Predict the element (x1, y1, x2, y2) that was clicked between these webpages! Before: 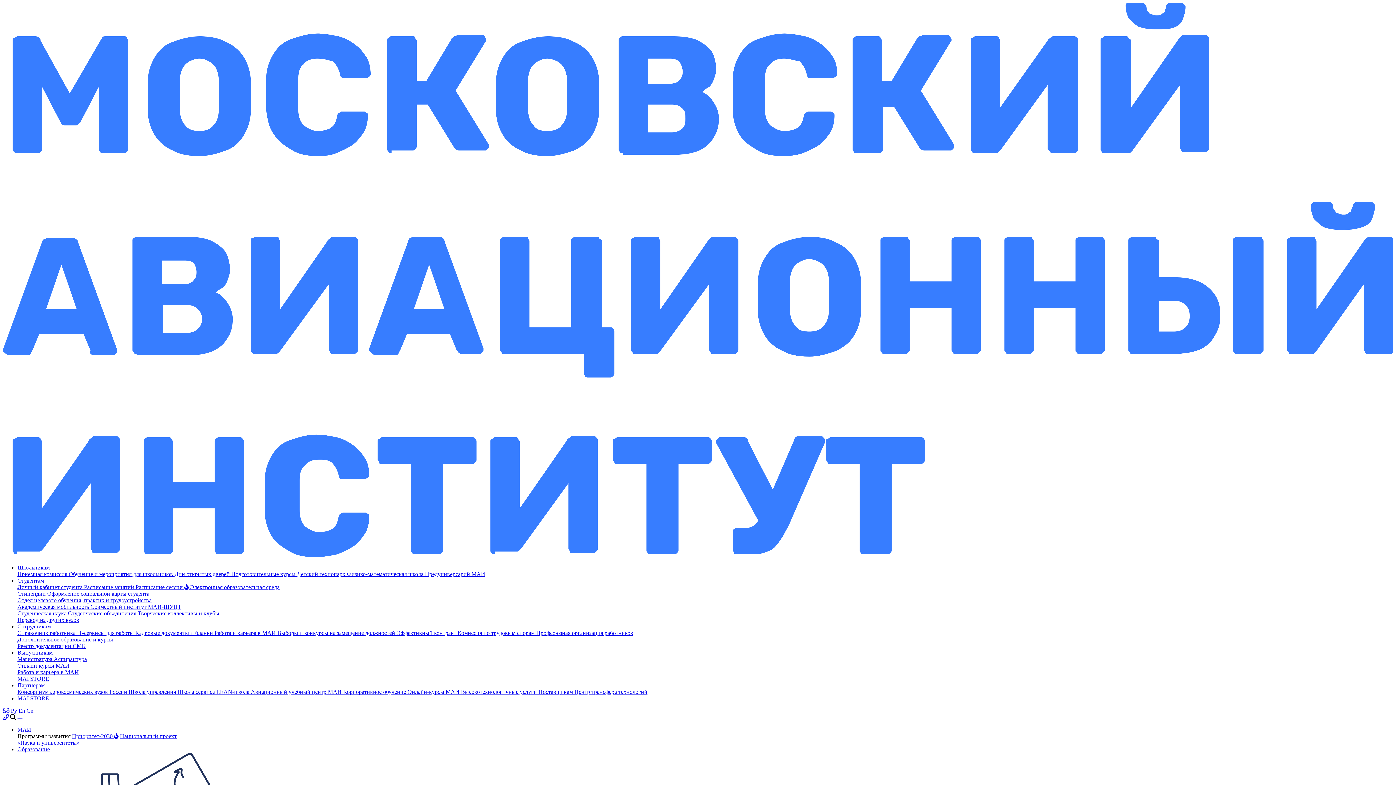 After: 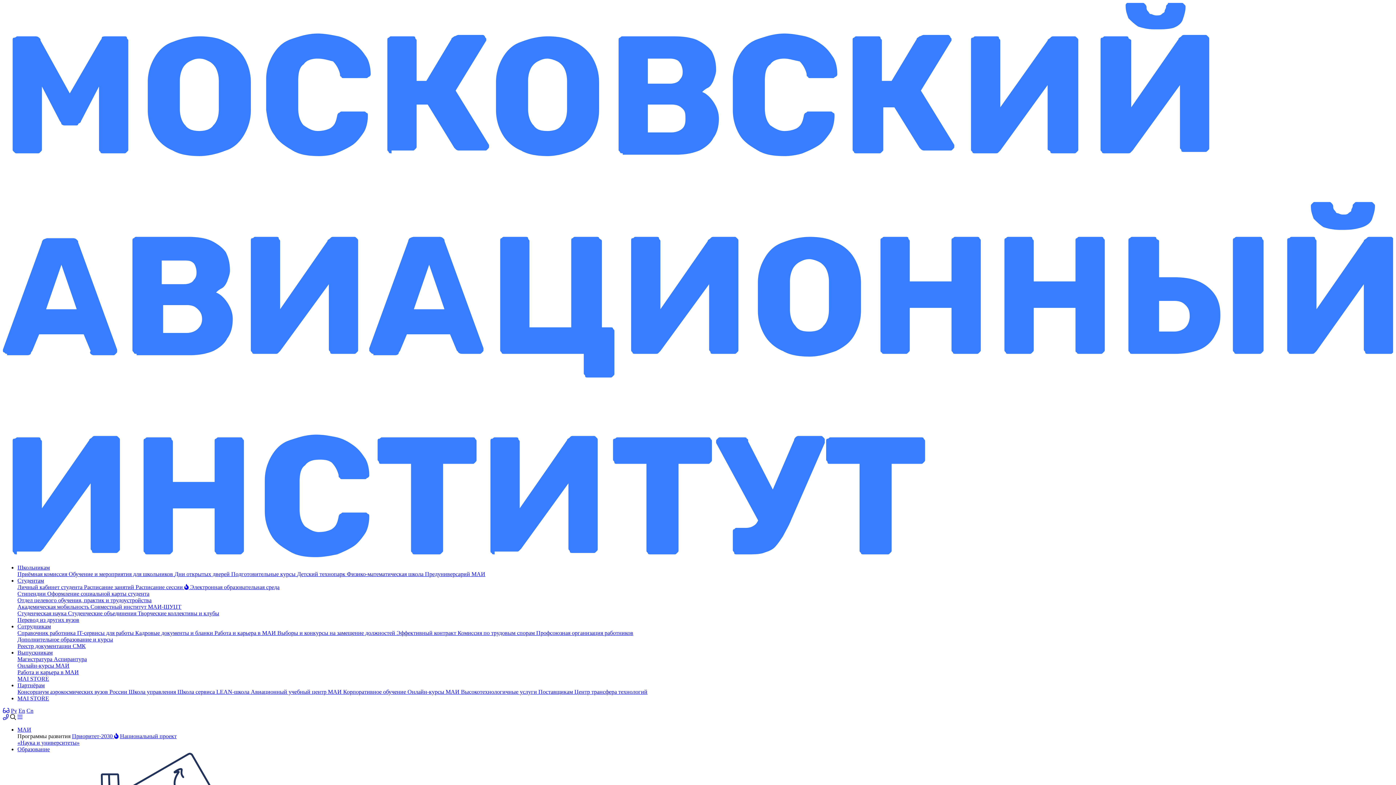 Action: label: Выборы и конкурсы на замещение должностей  bbox: (277, 630, 396, 636)